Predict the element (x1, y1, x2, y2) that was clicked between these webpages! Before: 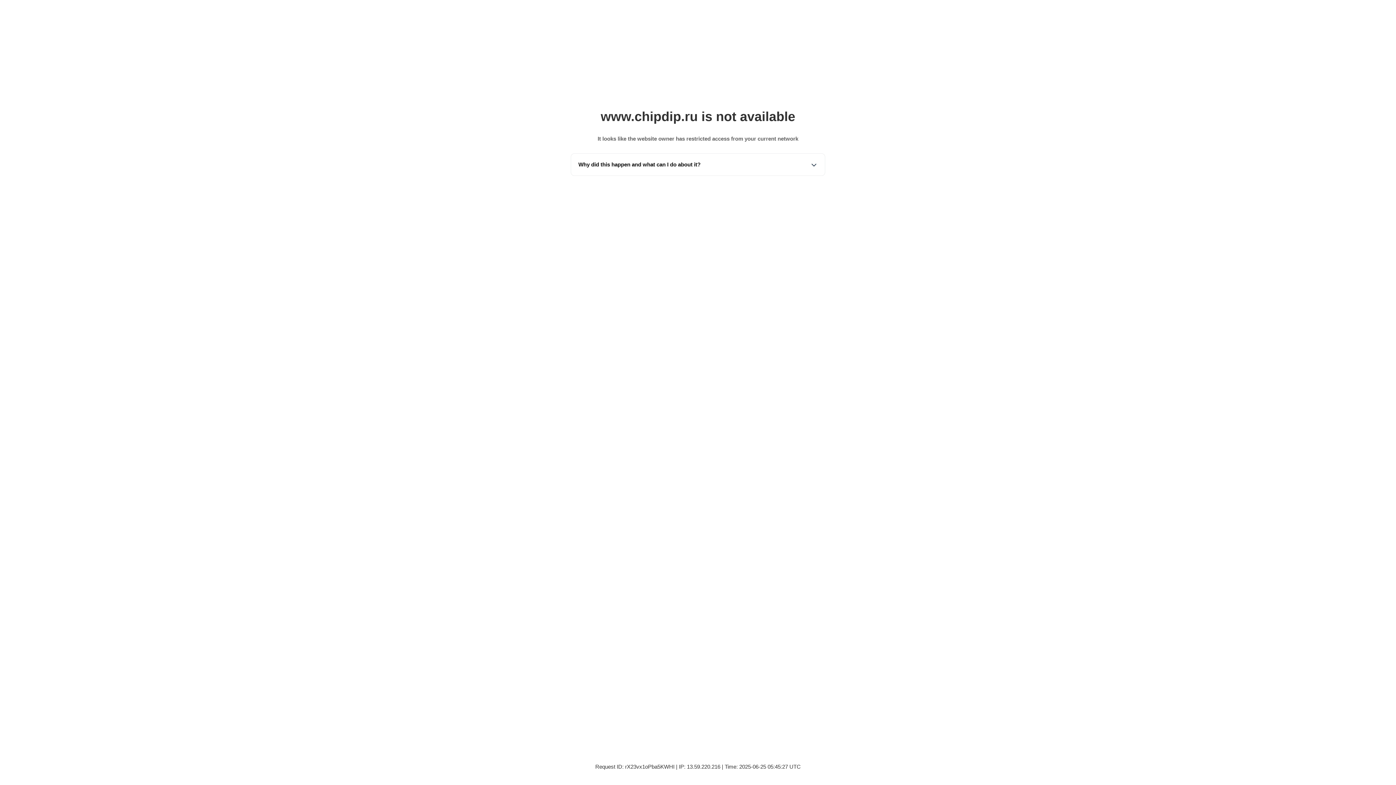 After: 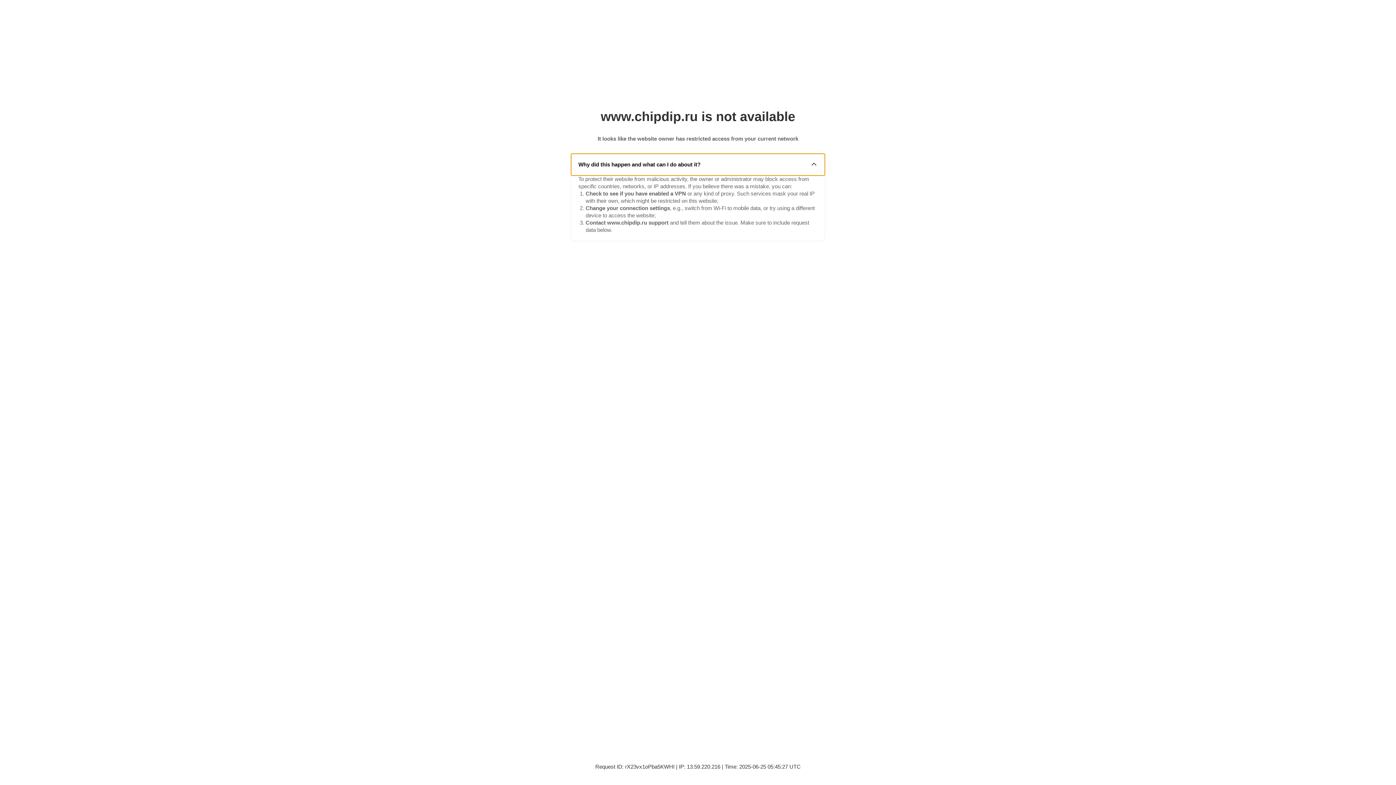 Action: label: Why did this happen and what can I do about it? bbox: (571, 153, 825, 175)